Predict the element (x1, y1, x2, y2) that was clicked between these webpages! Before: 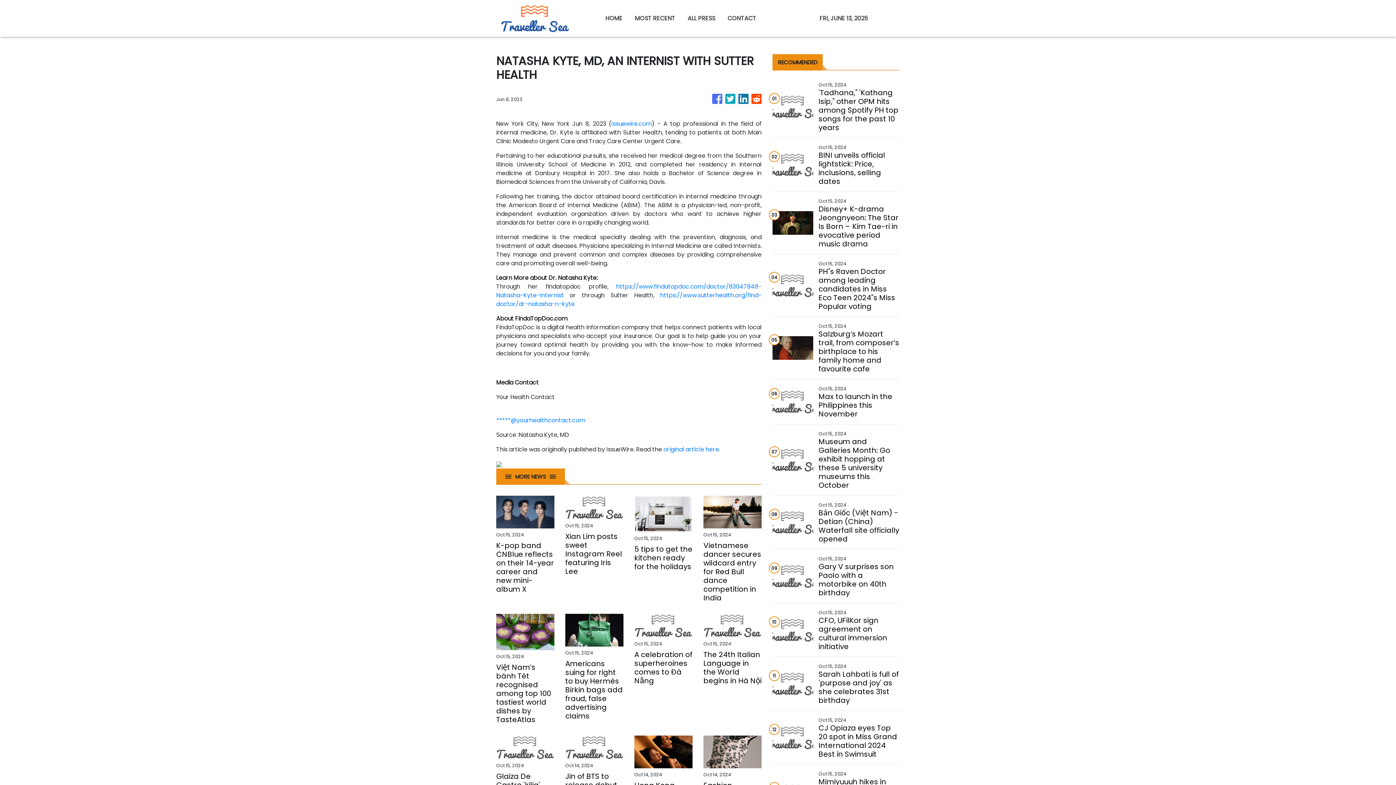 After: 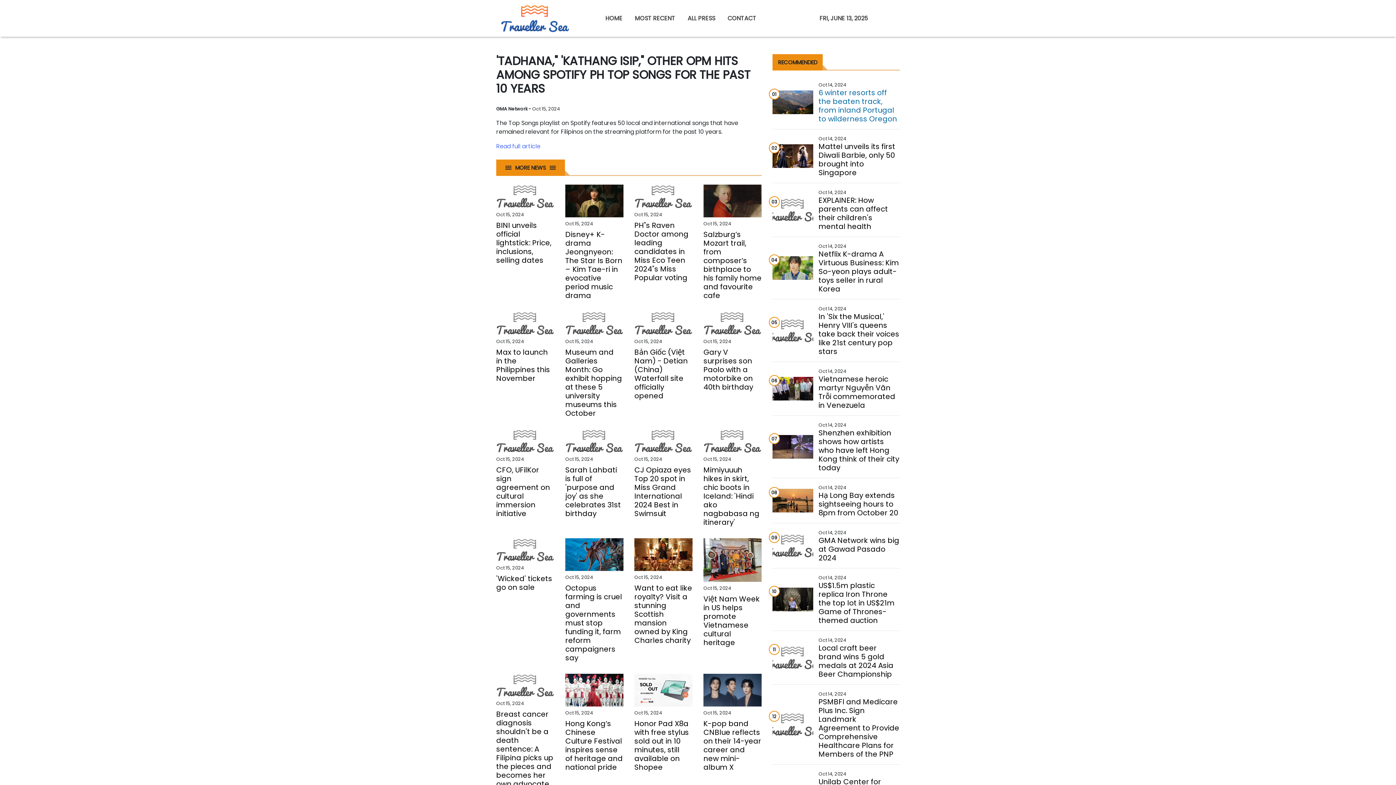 Action: label: 'Tadhana," 'Kathang Isip," other OPM hits among Spotify PH top songs for the past 10 years bbox: (818, 88, 899, 132)